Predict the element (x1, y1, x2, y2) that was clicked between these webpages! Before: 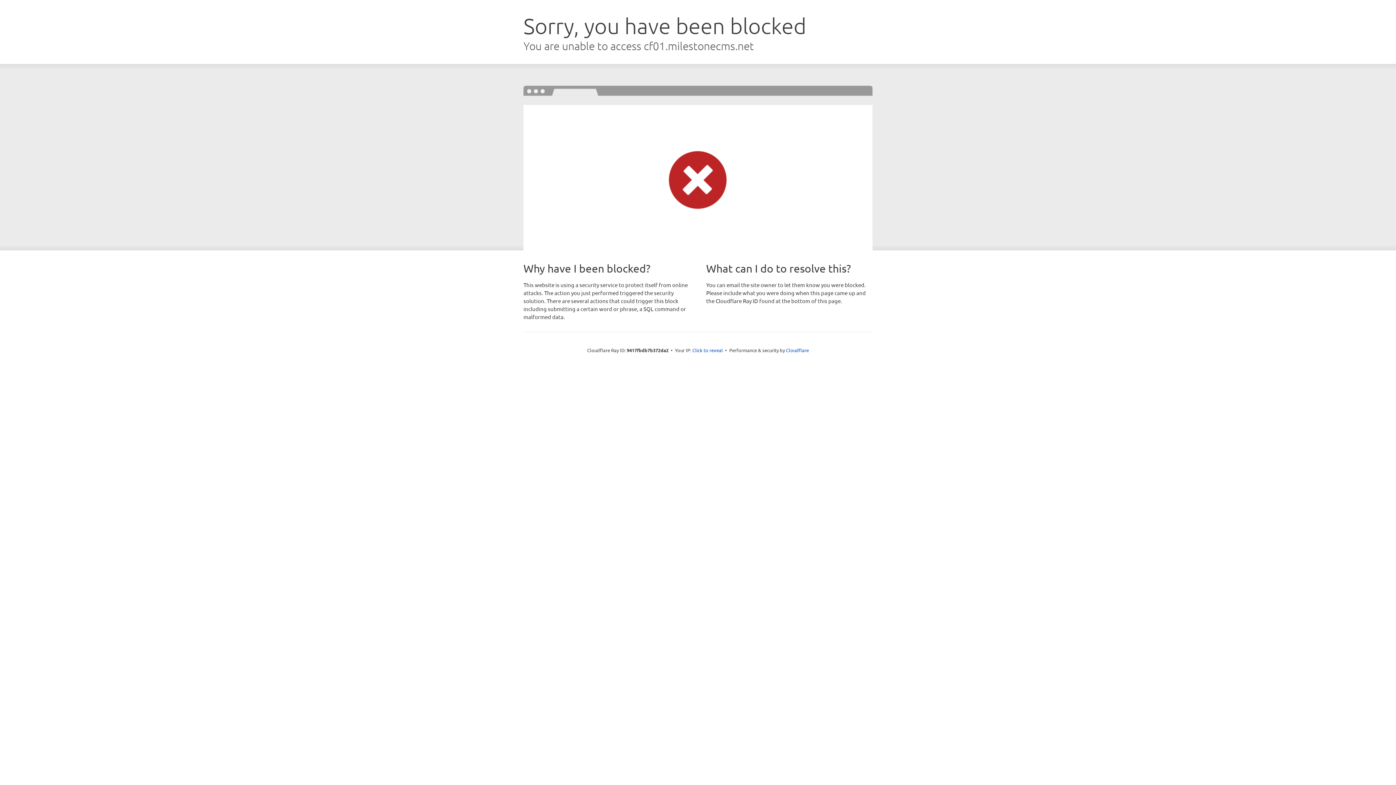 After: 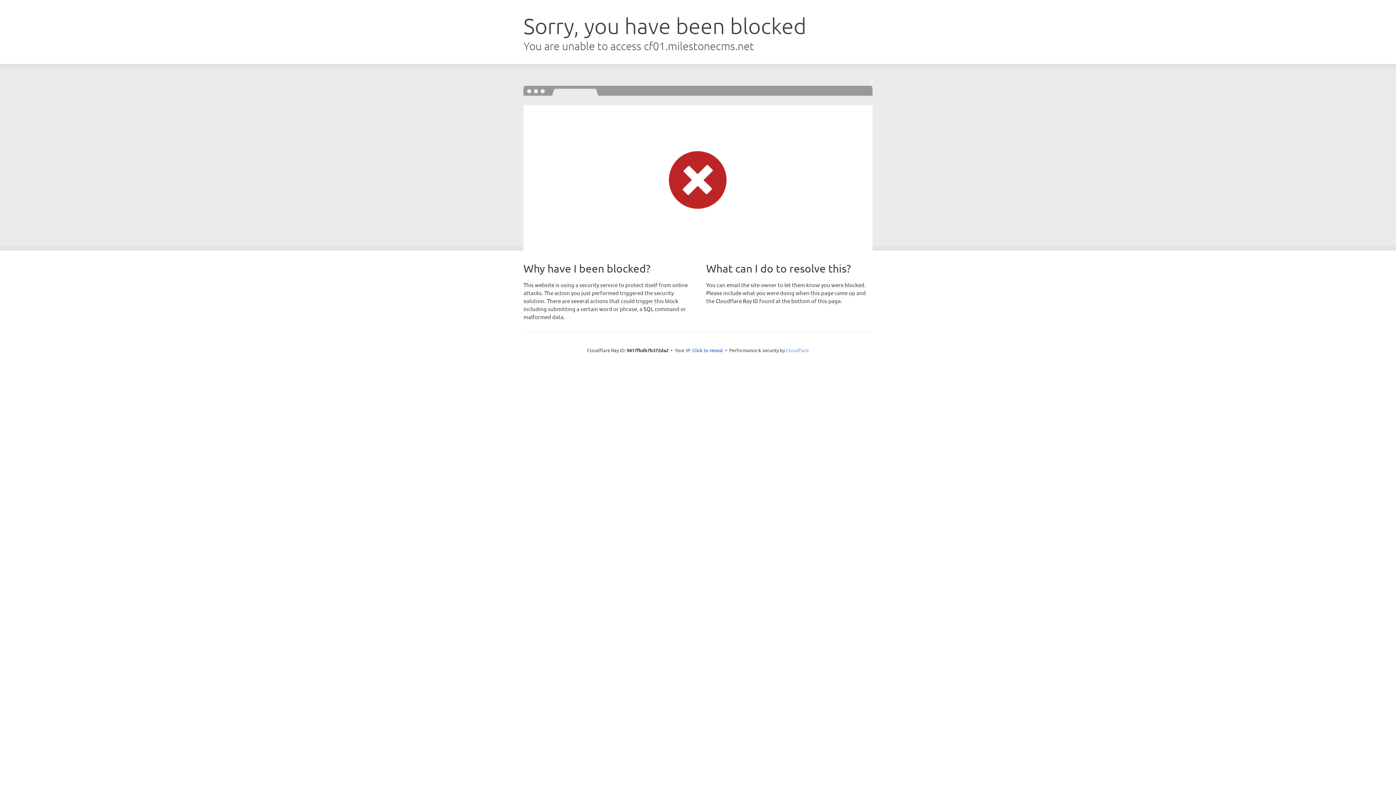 Action: label: Cloudflare bbox: (786, 347, 809, 353)